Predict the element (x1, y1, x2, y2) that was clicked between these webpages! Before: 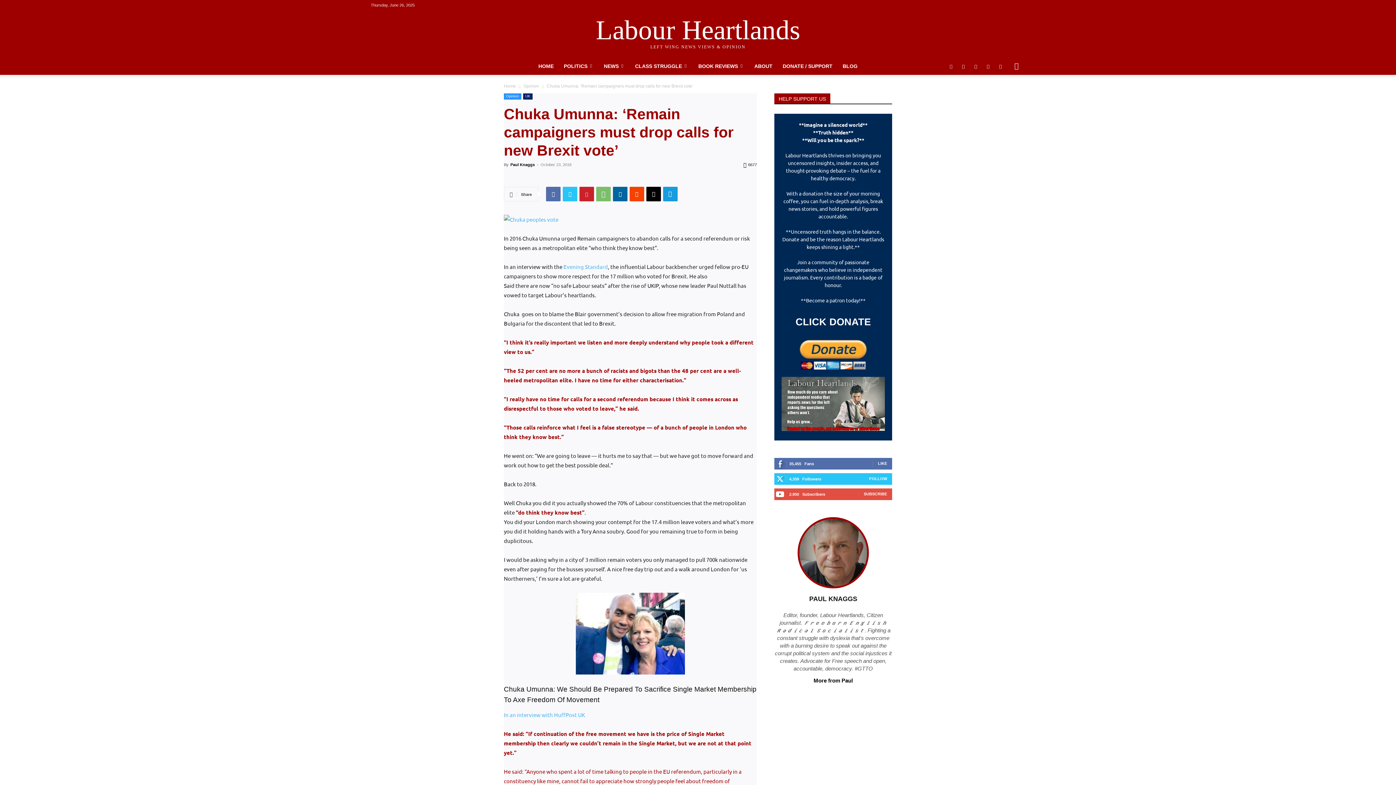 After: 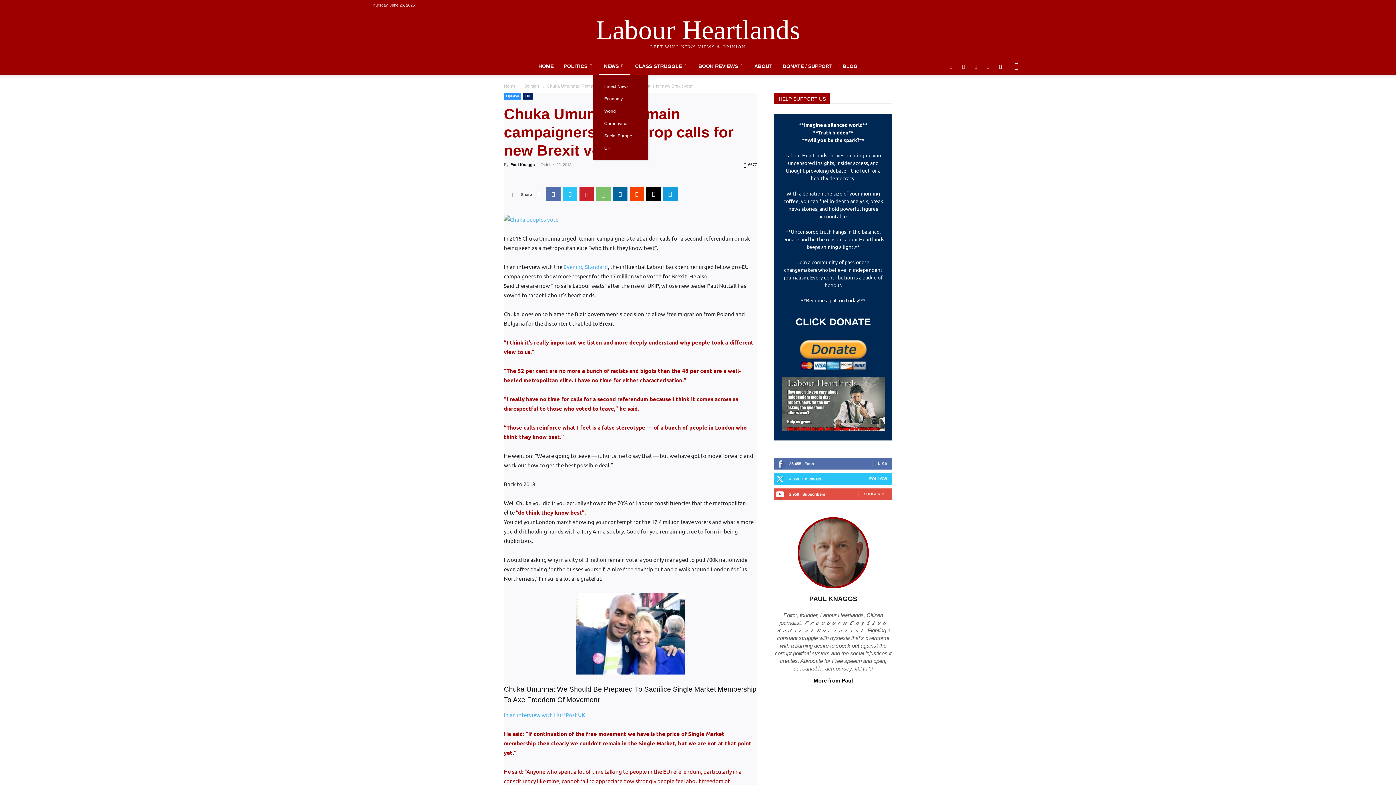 Action: bbox: (598, 57, 630, 74) label: NEWS